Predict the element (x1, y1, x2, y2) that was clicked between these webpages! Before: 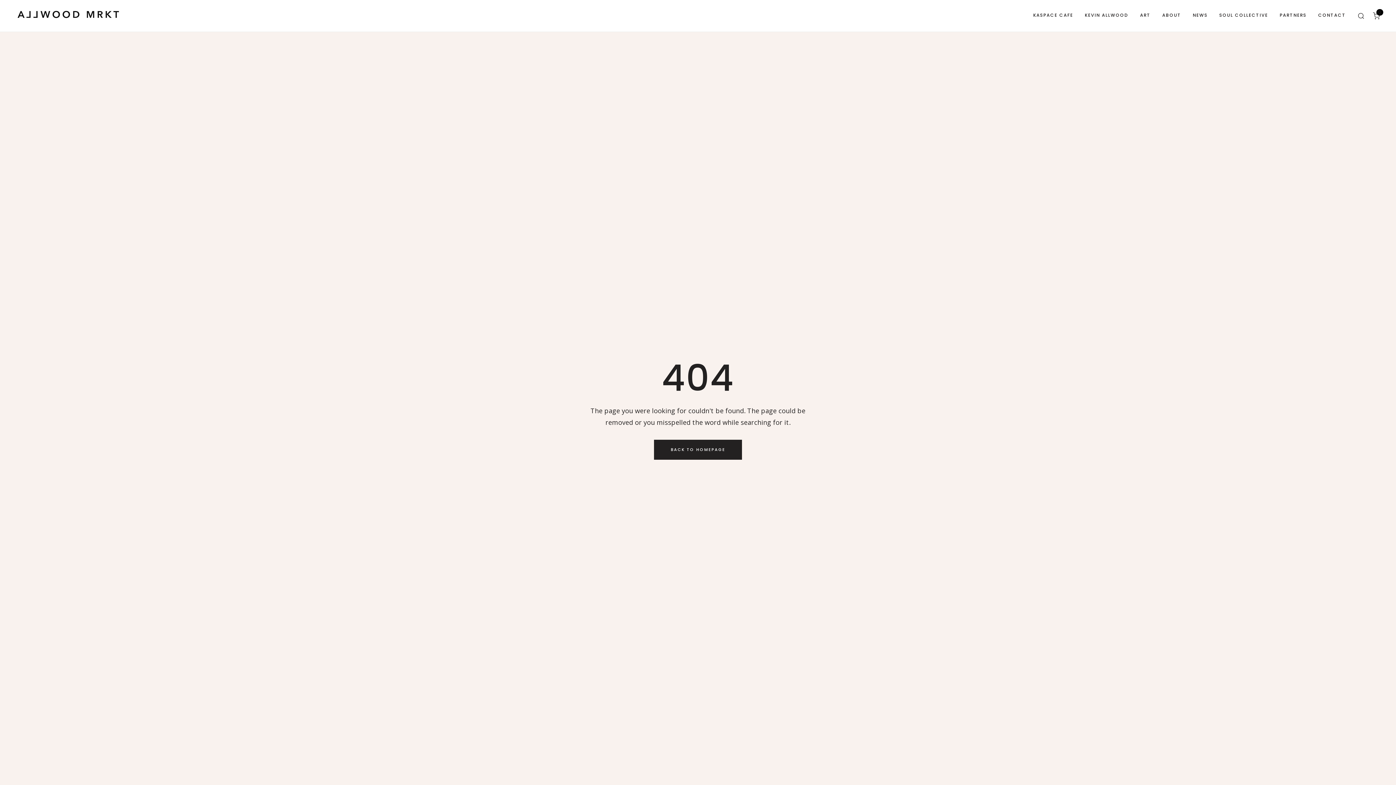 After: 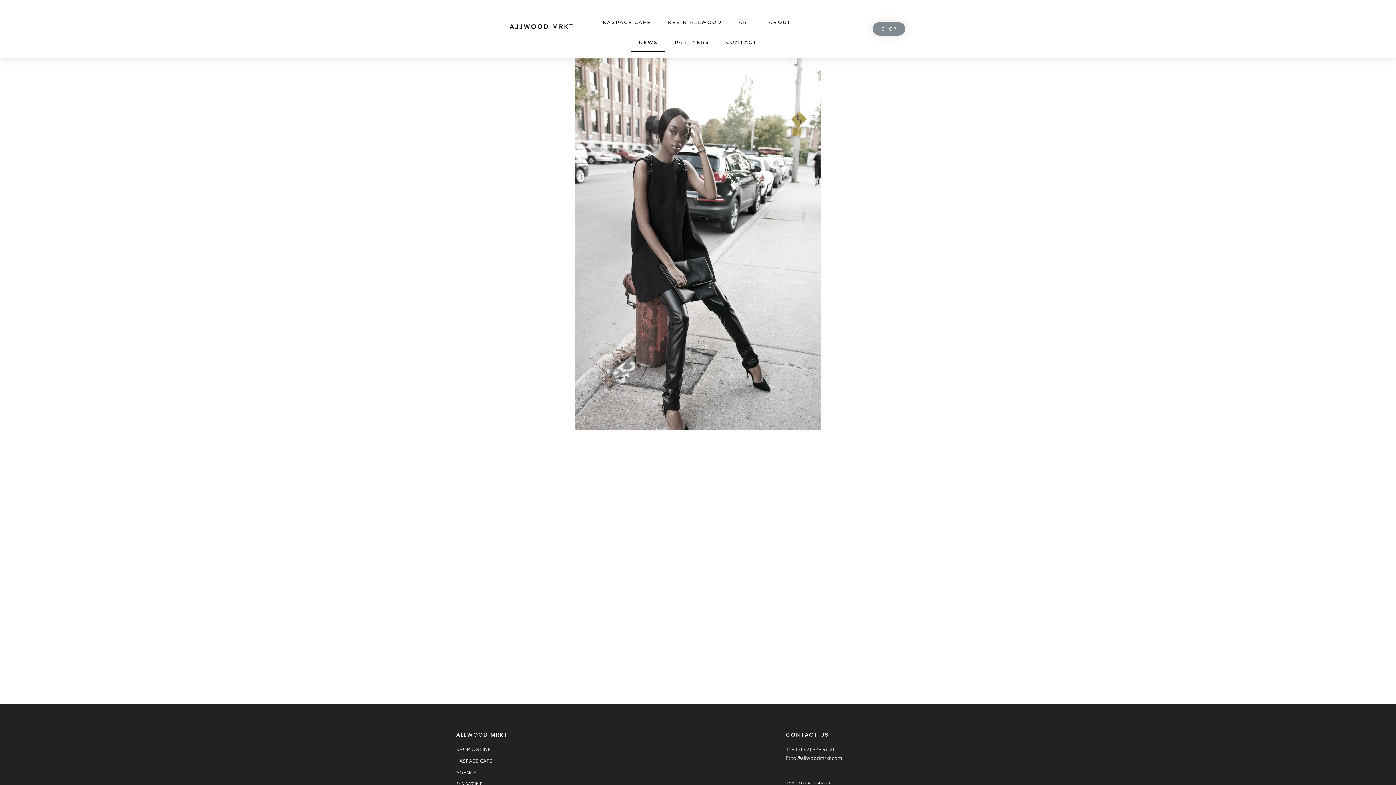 Action: label: NEWS bbox: (1193, 12, 1208, 18)